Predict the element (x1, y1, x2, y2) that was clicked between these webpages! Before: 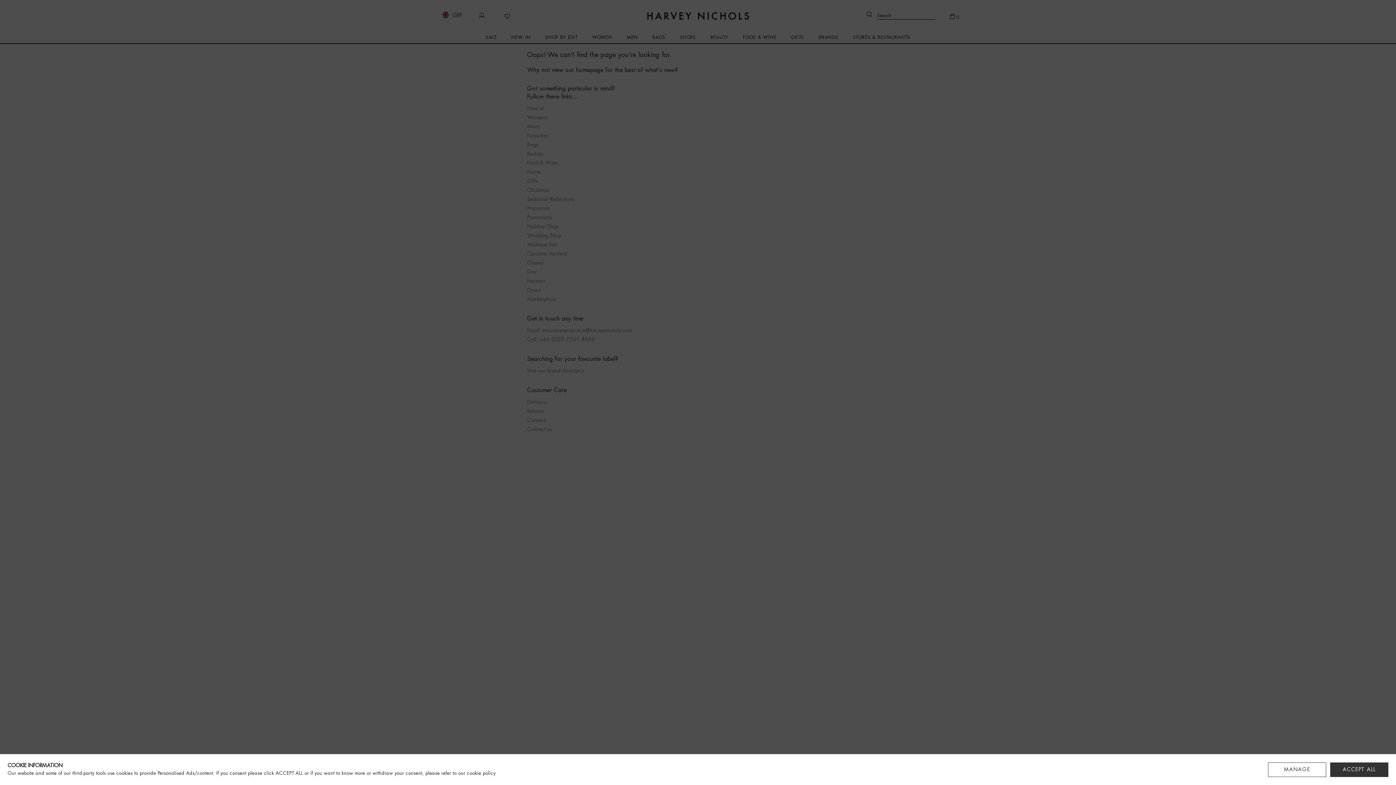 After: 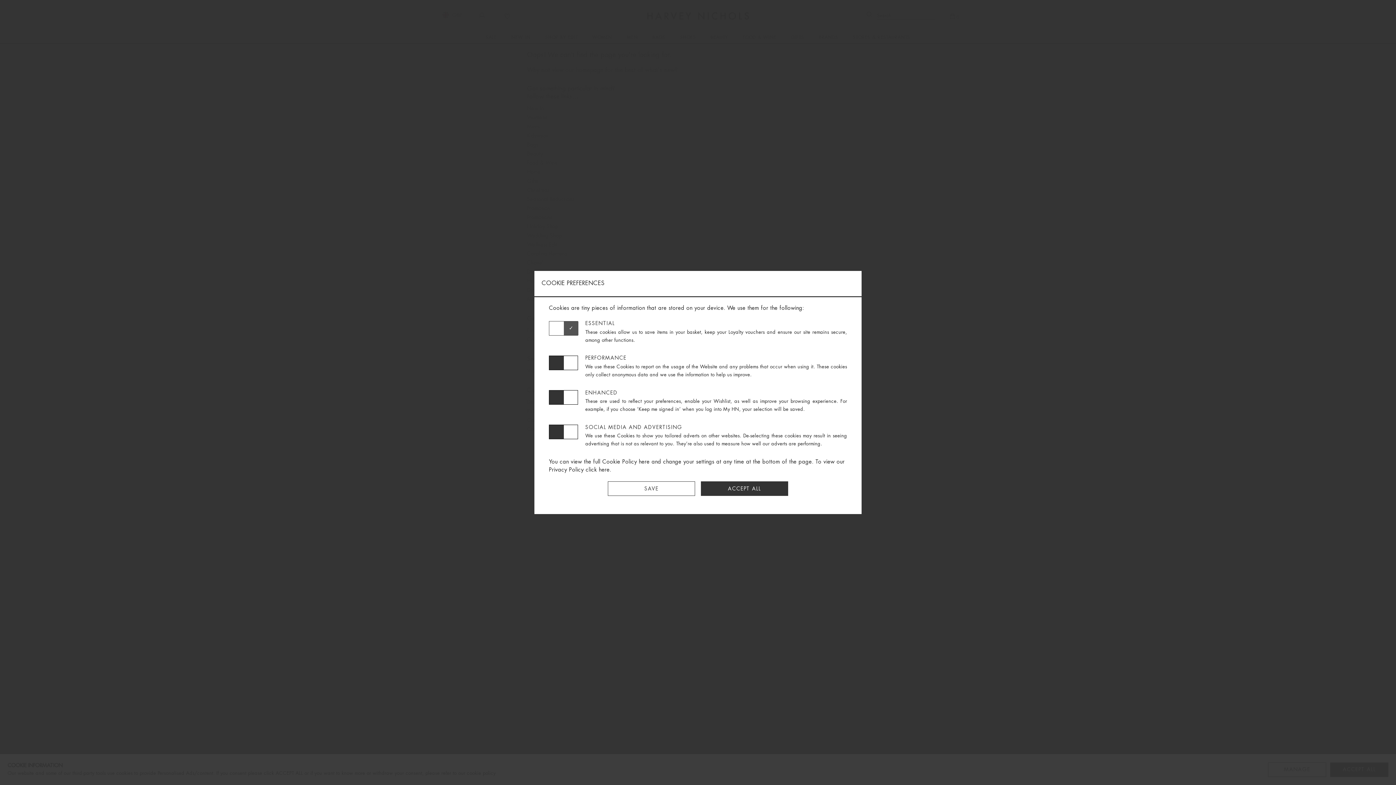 Action: label: MANAGE bbox: (1268, 762, 1326, 777)